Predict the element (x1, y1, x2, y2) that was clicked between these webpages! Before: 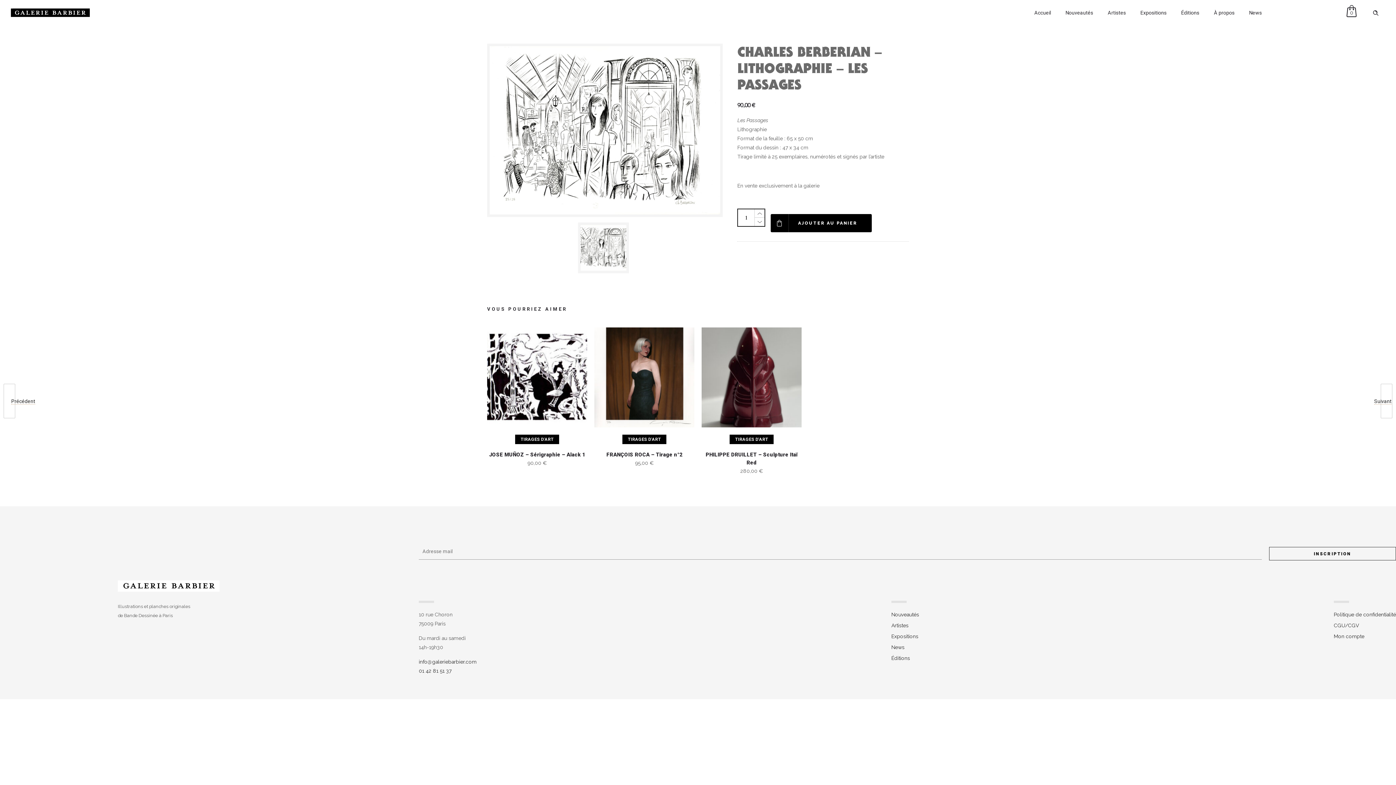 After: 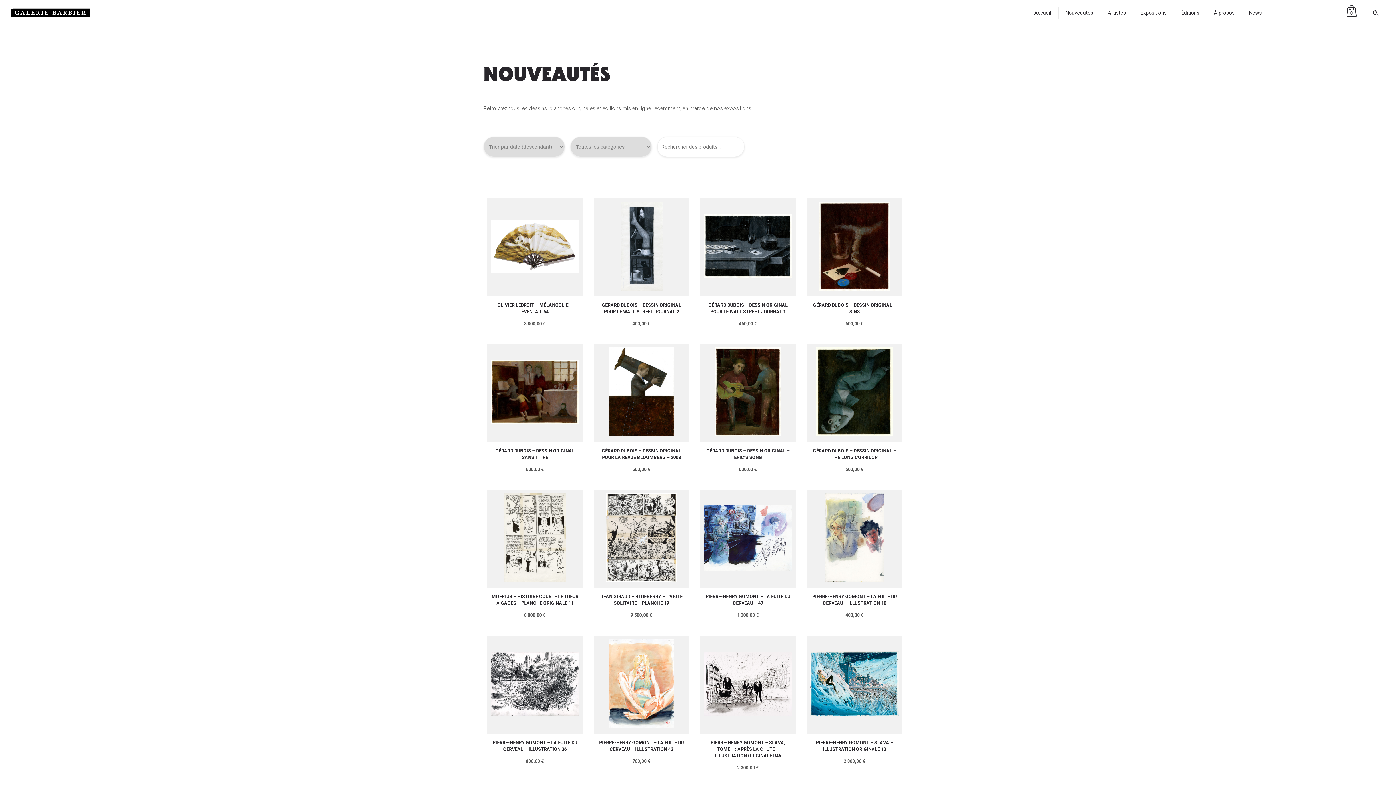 Action: label: Nouveautés bbox: (1058, 7, 1100, 18)